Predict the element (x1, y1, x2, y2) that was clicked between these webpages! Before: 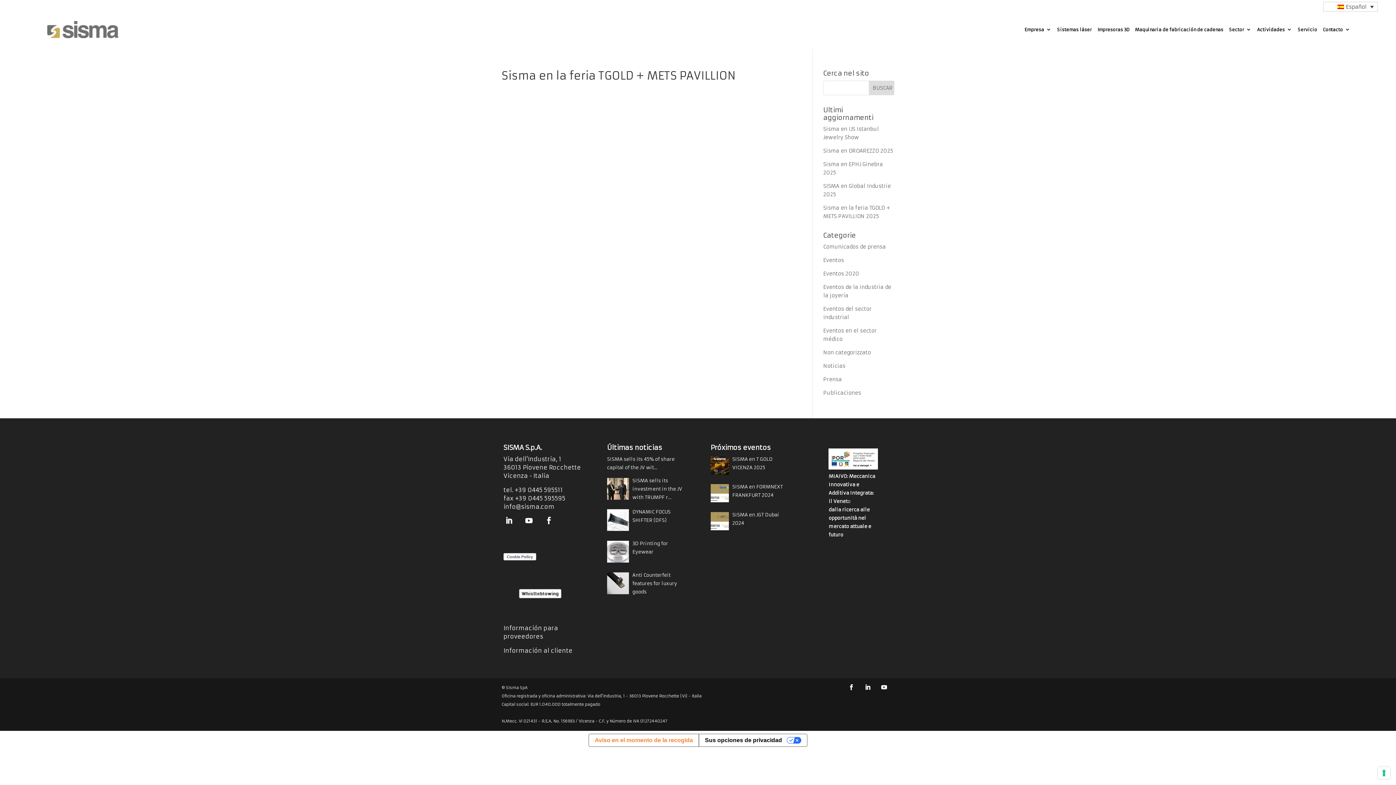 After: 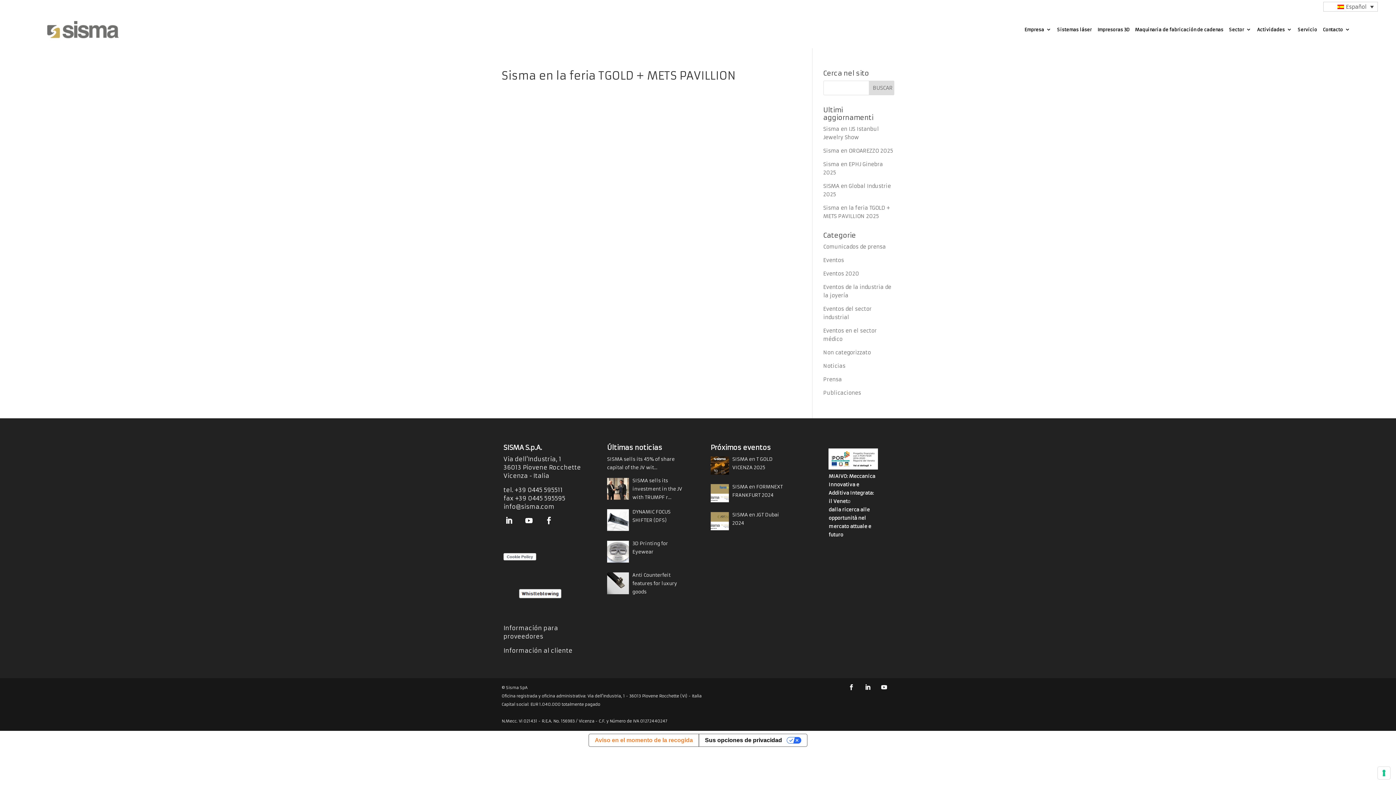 Action: bbox: (518, 591, 561, 597)